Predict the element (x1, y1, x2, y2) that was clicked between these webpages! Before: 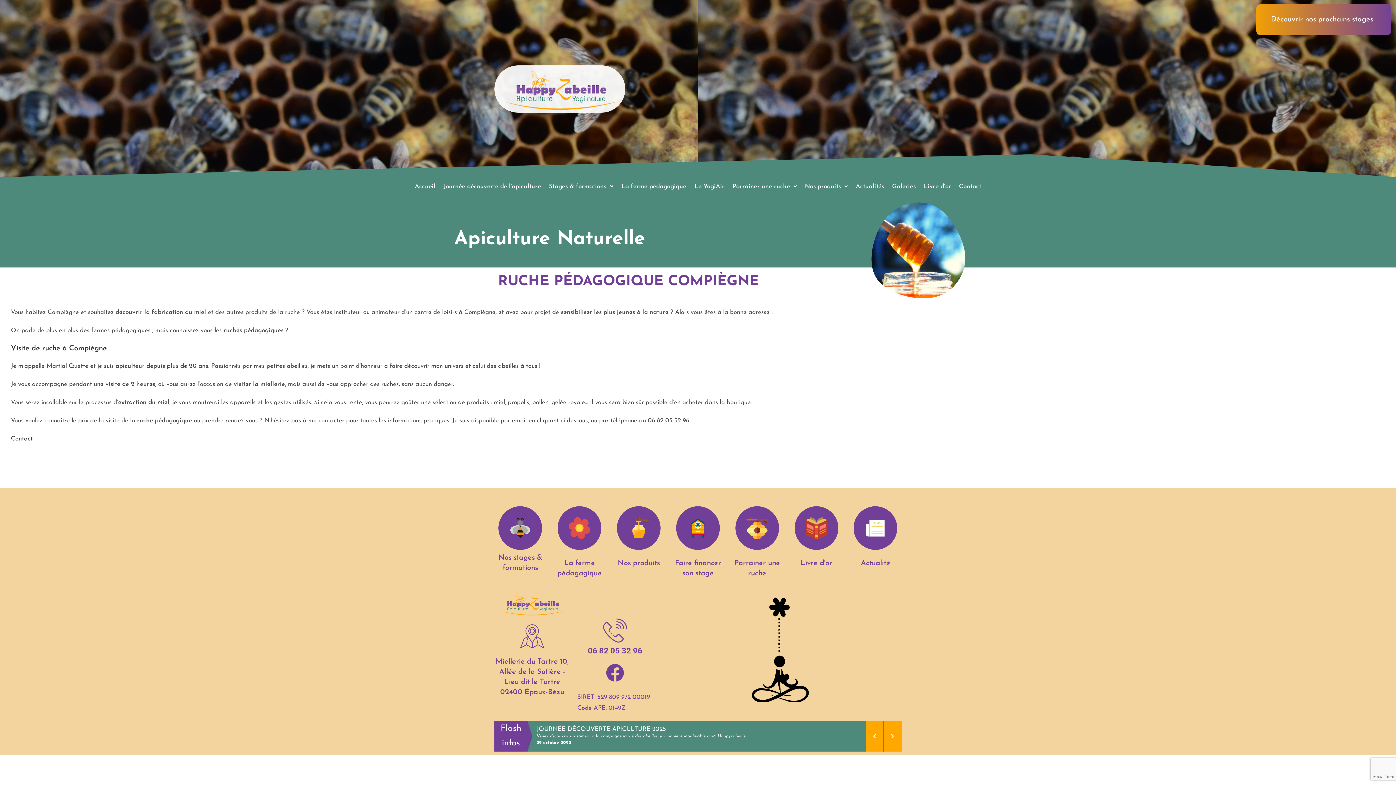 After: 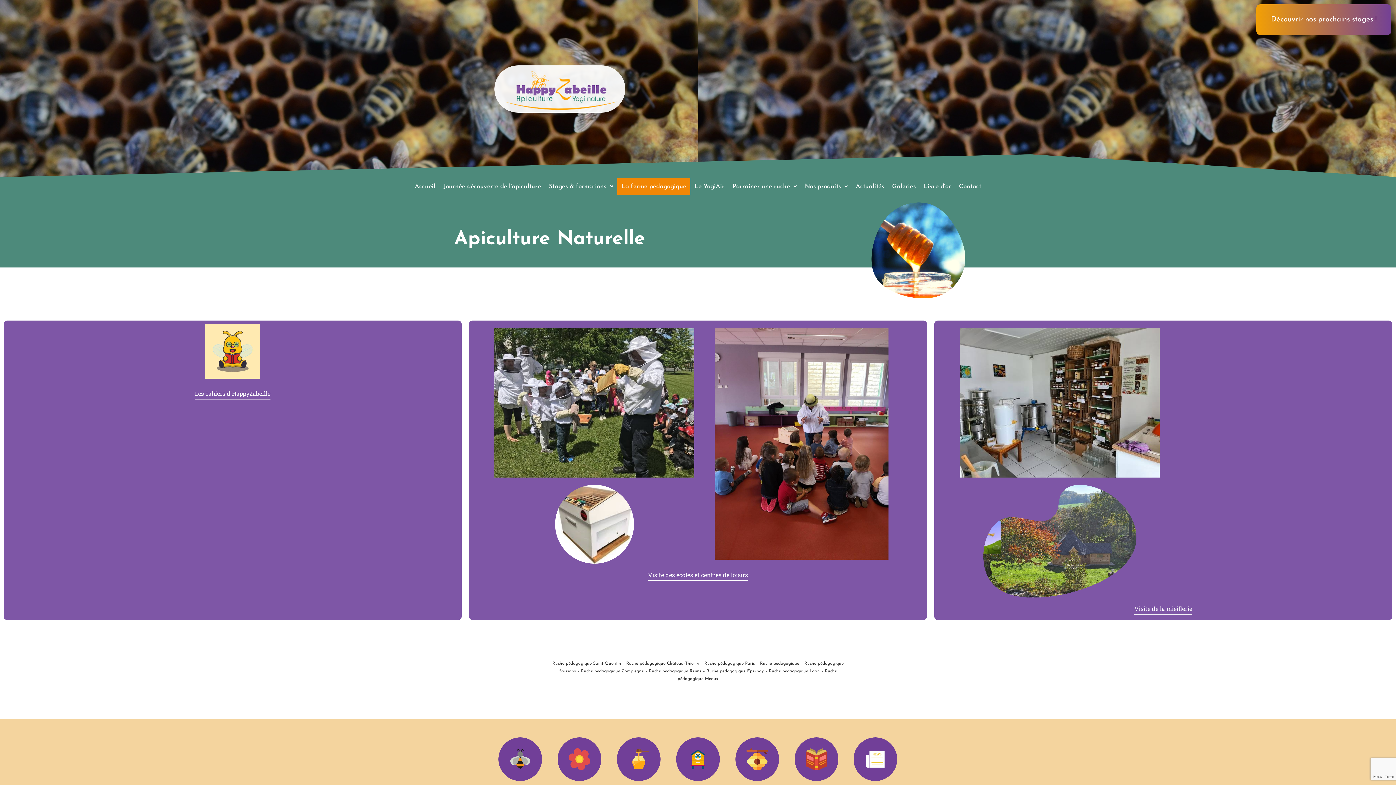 Action: bbox: (557, 506, 601, 550) label: La ferme pédagagique